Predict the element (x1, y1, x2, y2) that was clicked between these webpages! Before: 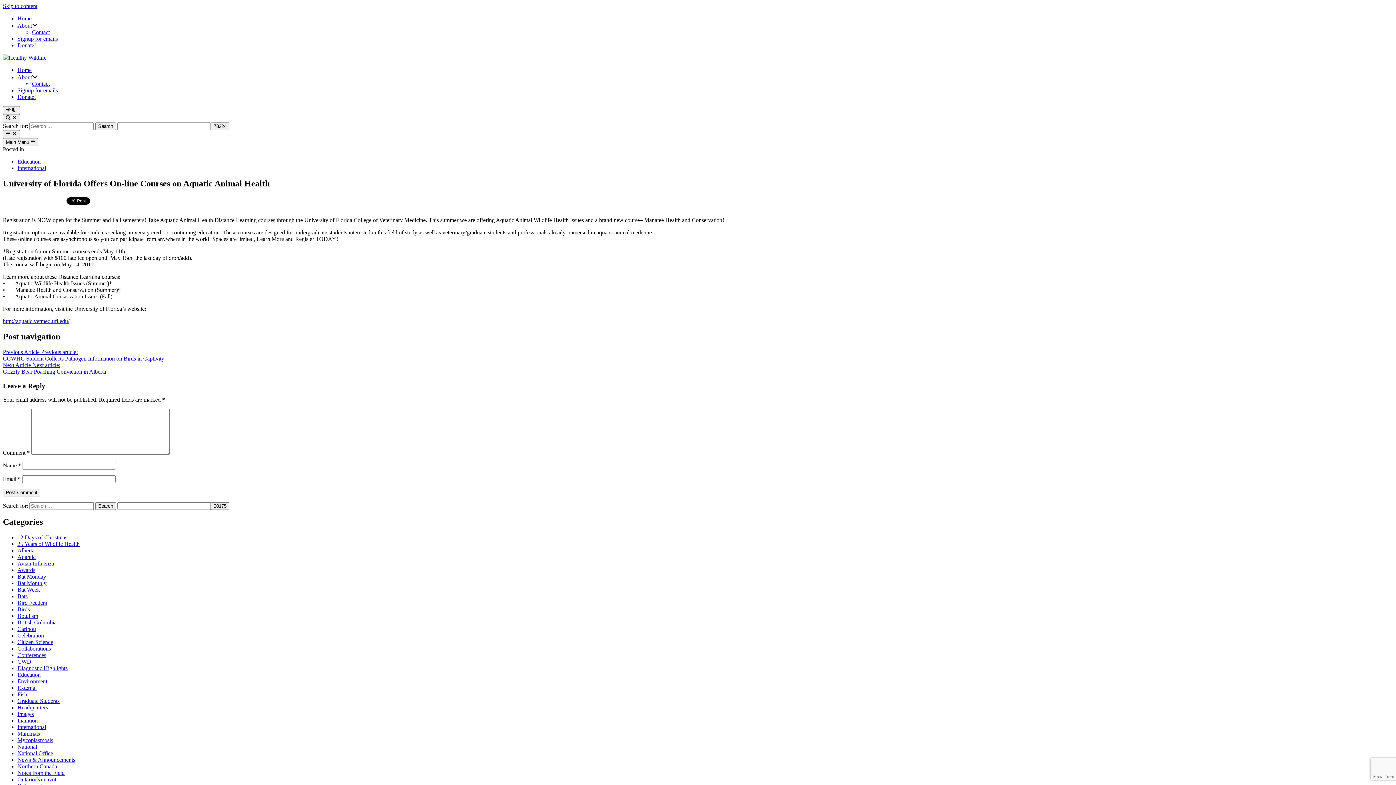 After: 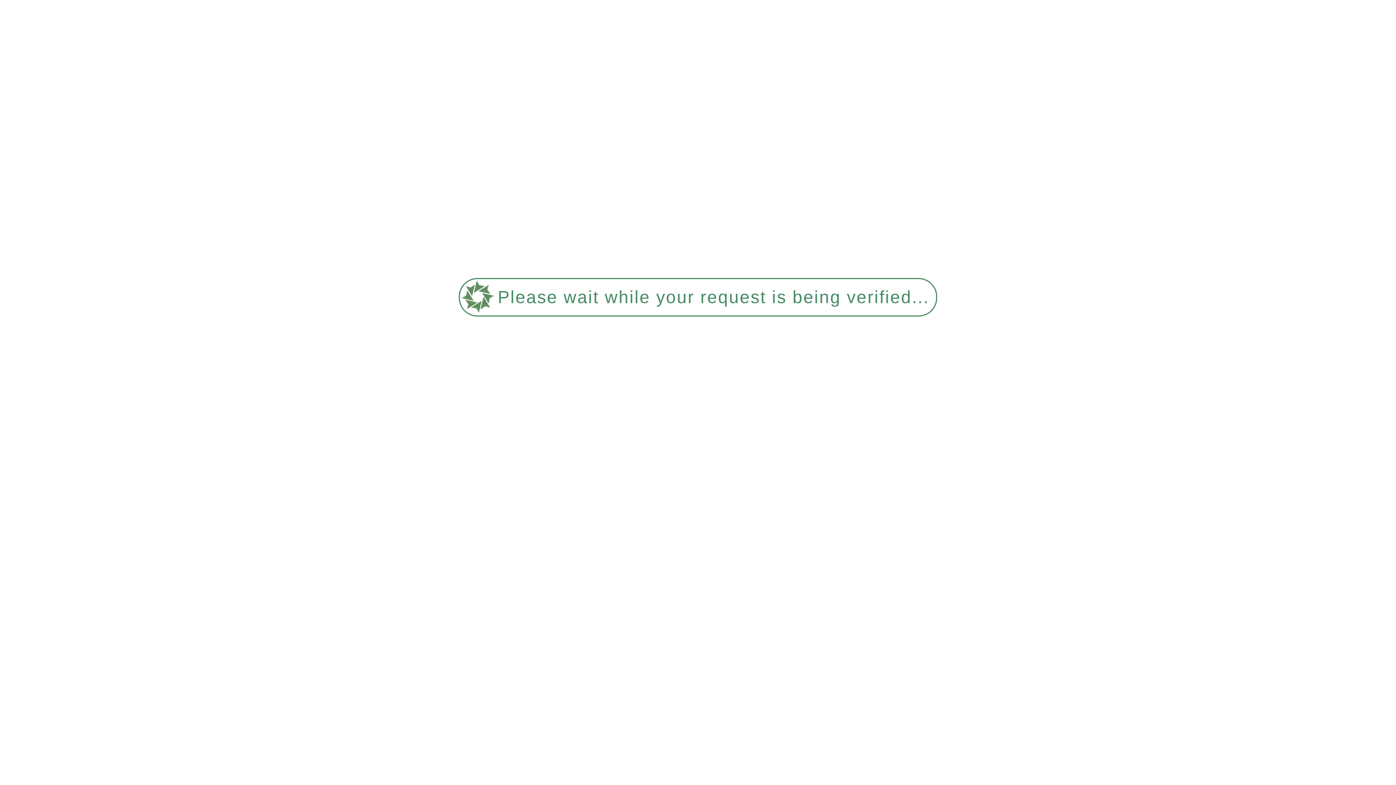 Action: label: External bbox: (17, 685, 36, 691)